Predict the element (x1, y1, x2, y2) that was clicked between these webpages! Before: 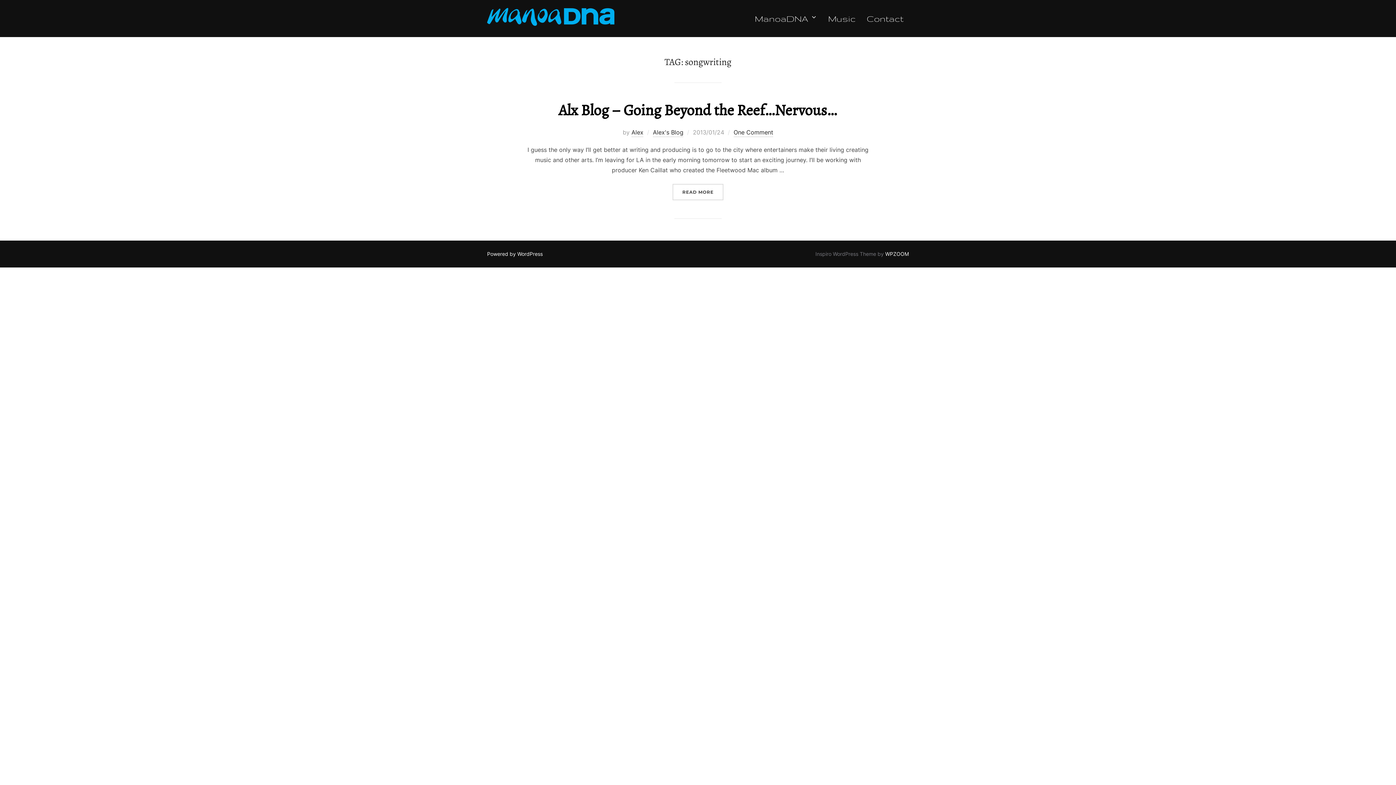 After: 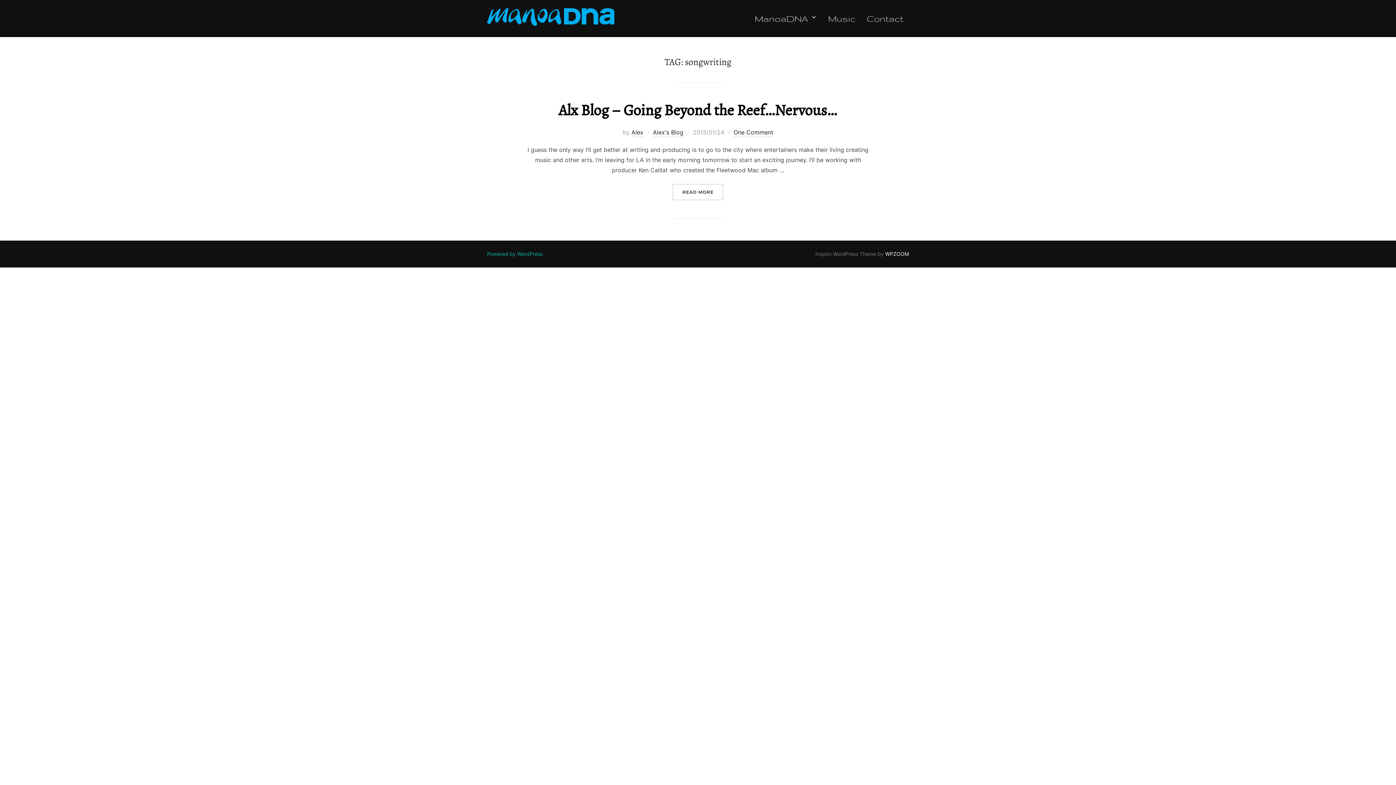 Action: bbox: (487, 250, 542, 257) label: Powered by WordPress